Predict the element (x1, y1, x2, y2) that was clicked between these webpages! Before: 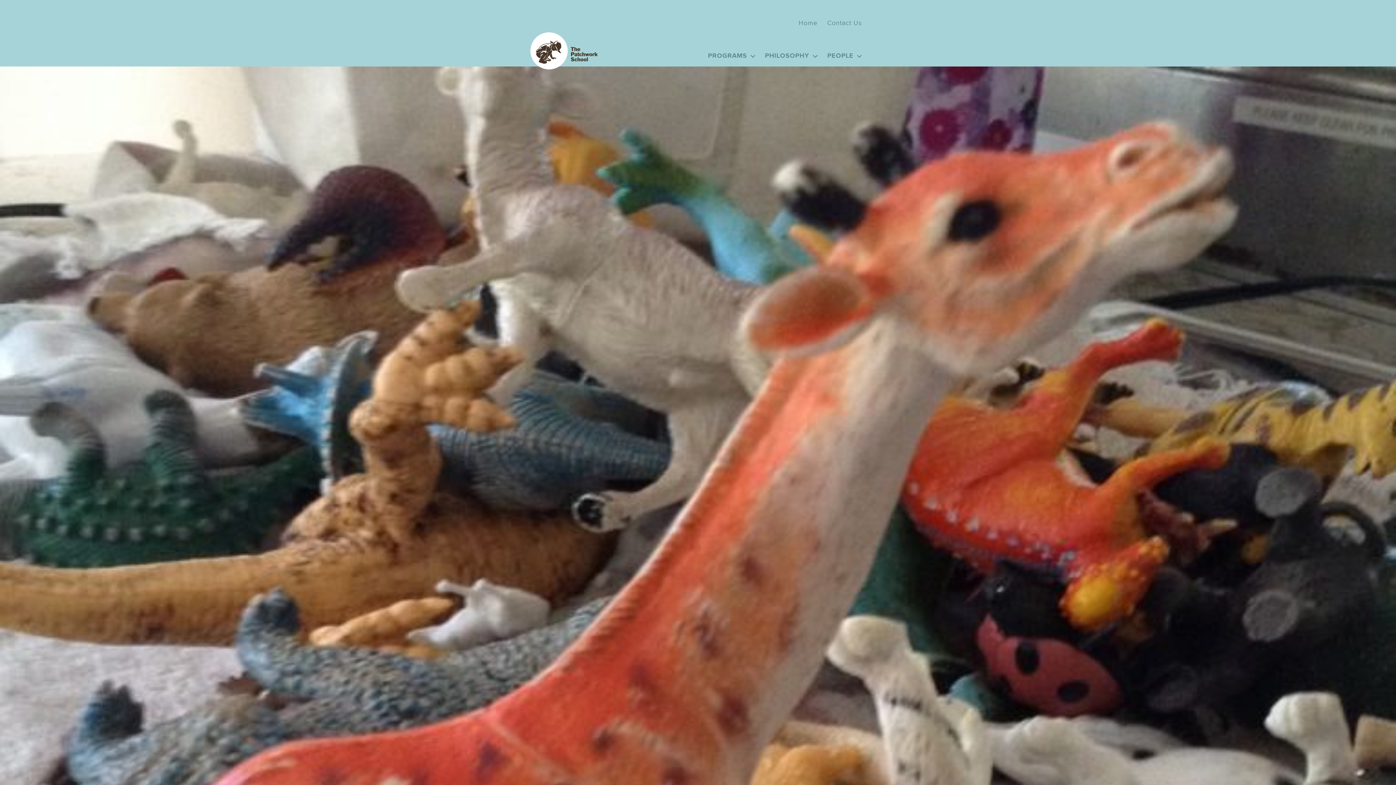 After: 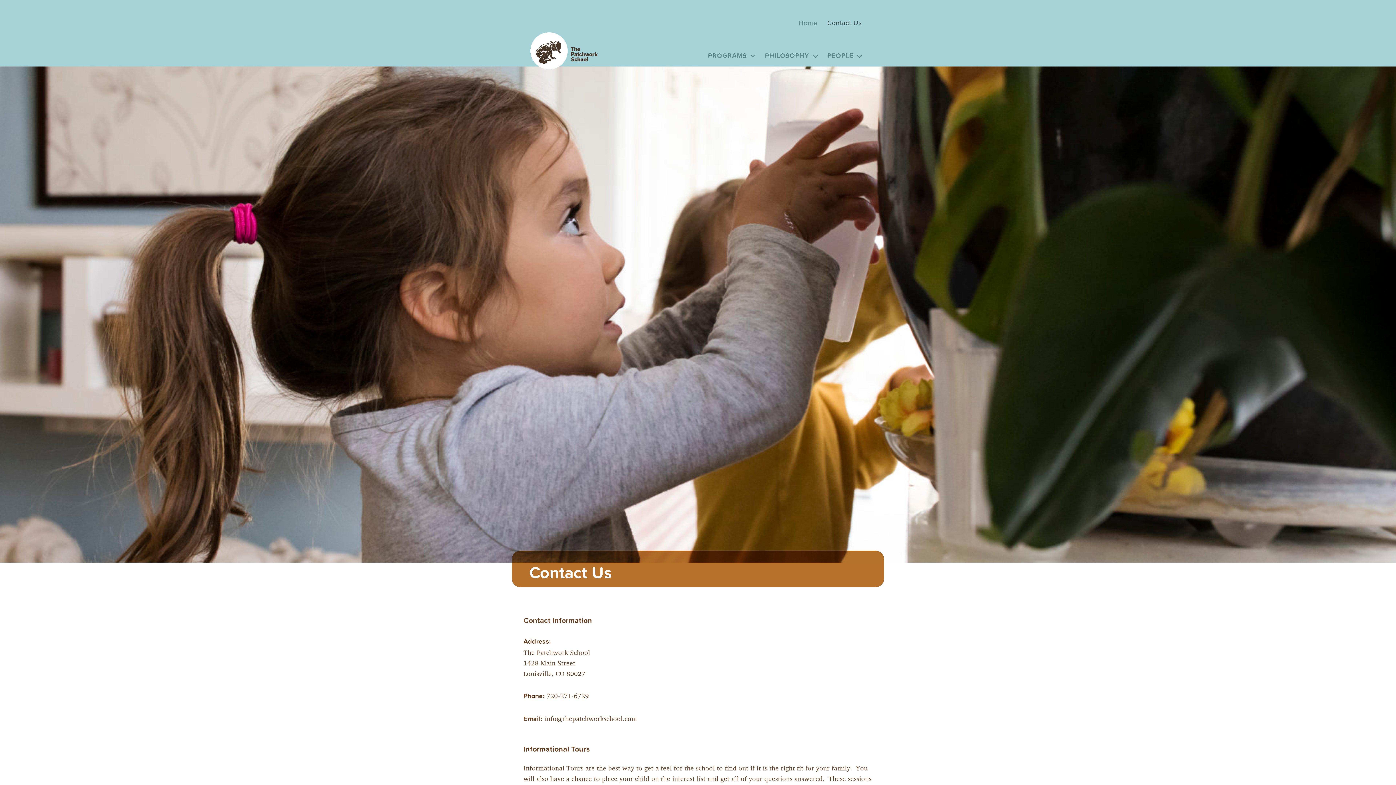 Action: label: Contact Us bbox: (822, 13, 866, 33)